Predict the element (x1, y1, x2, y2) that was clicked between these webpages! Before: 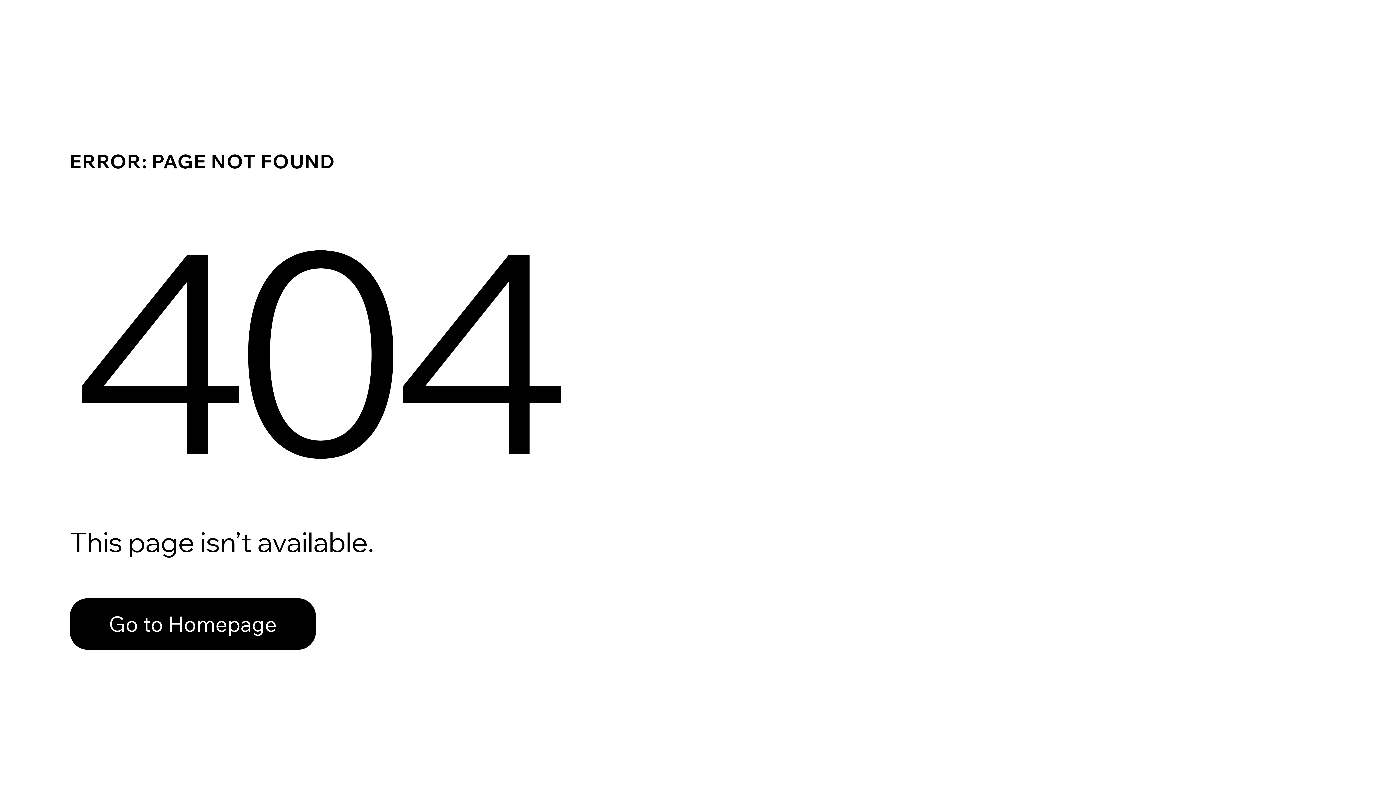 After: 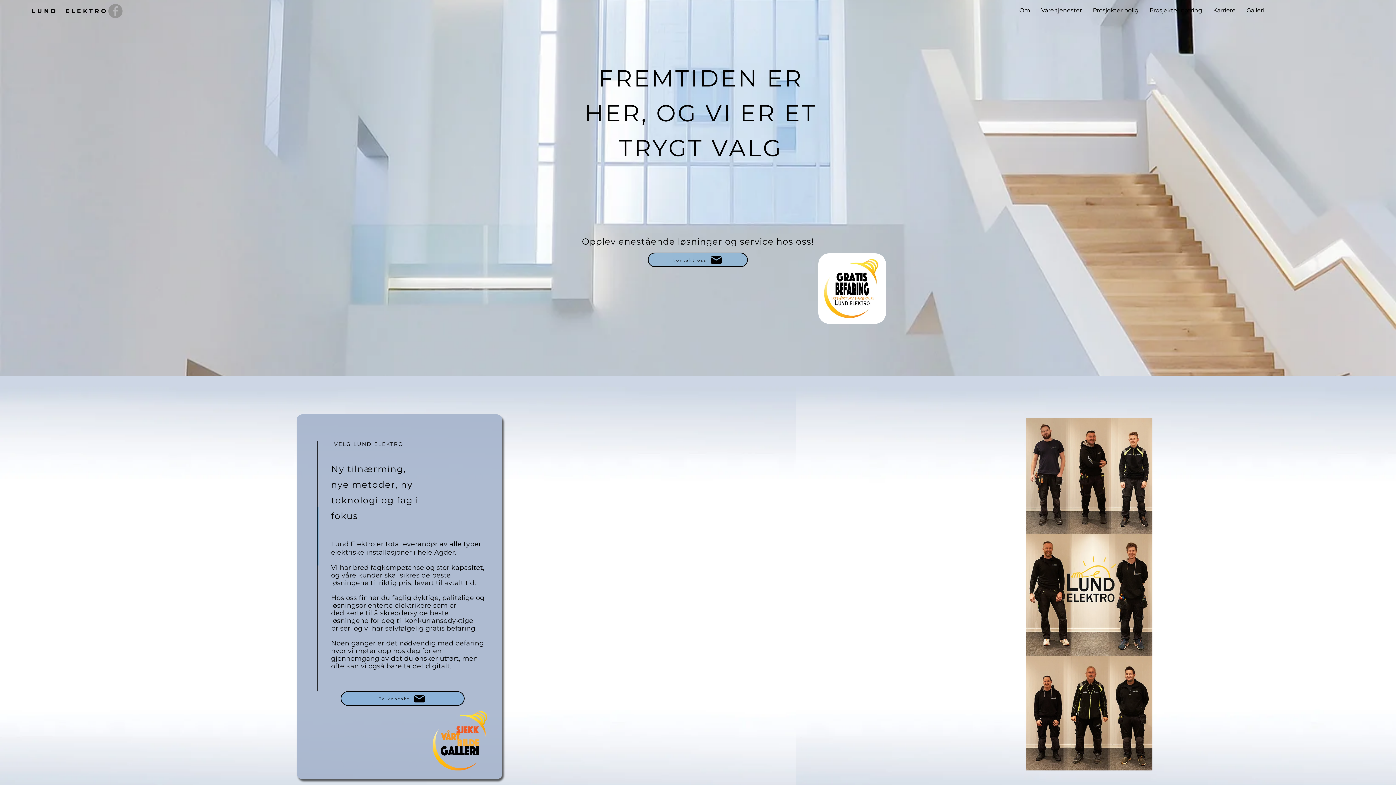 Action: label: Go to Homepage bbox: (69, 598, 316, 650)